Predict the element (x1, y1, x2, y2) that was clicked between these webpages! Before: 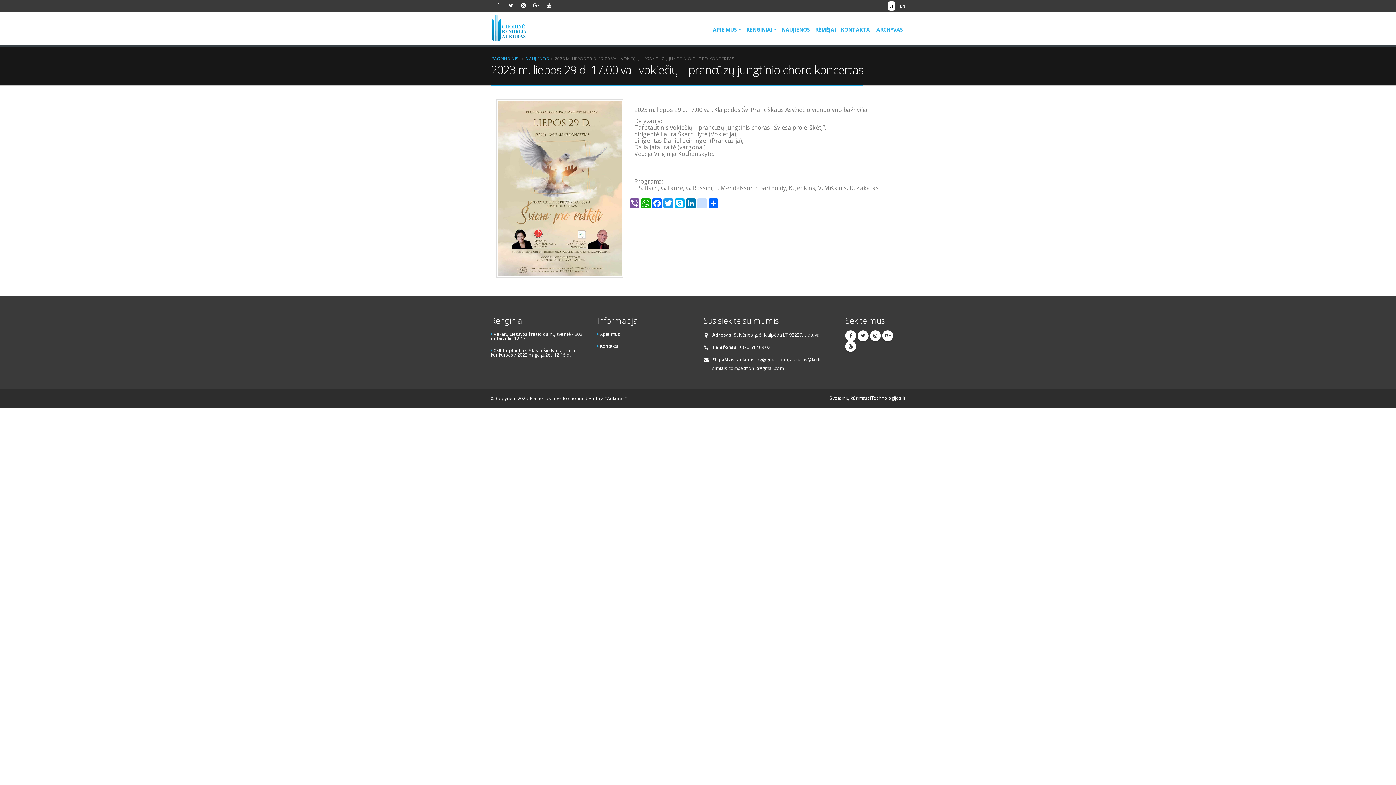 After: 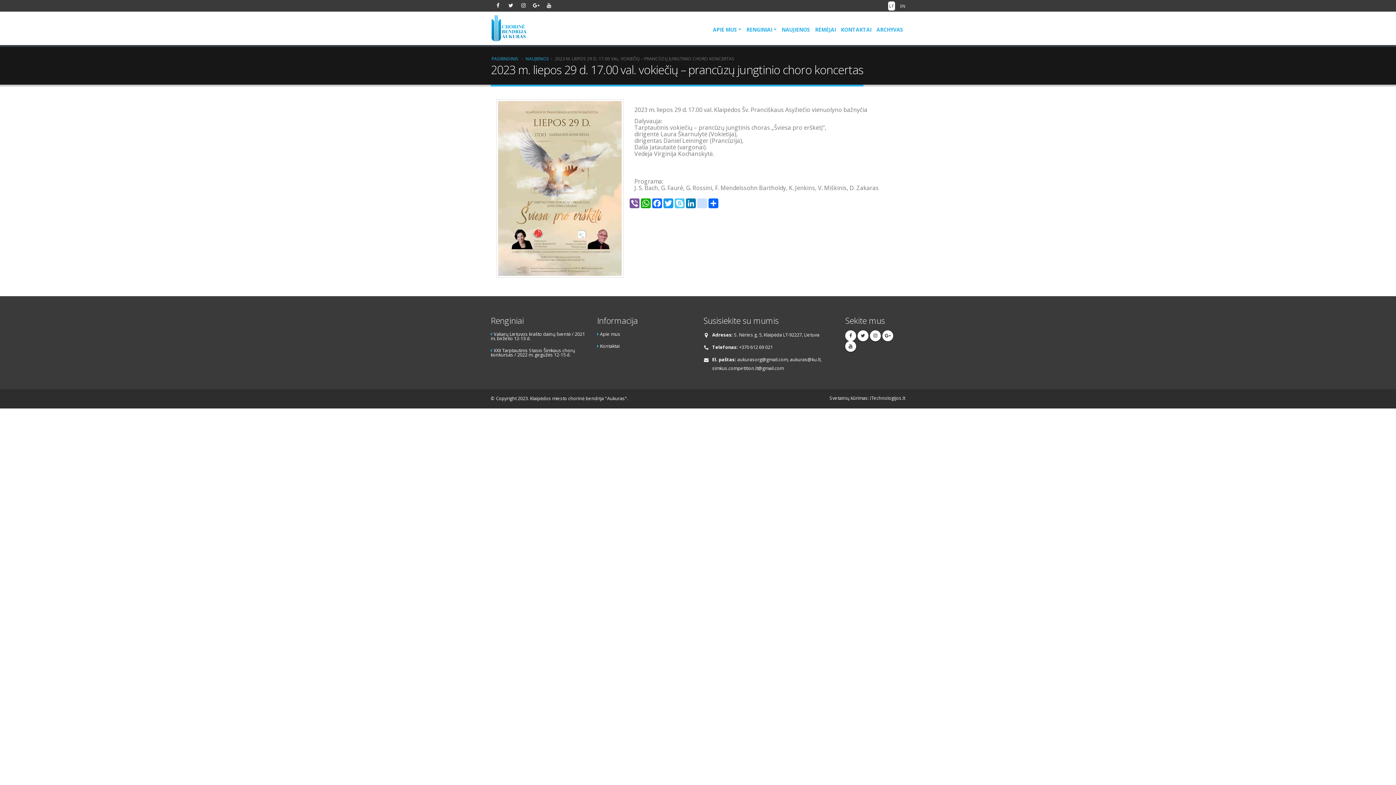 Action: label: Skype bbox: (674, 198, 685, 208)